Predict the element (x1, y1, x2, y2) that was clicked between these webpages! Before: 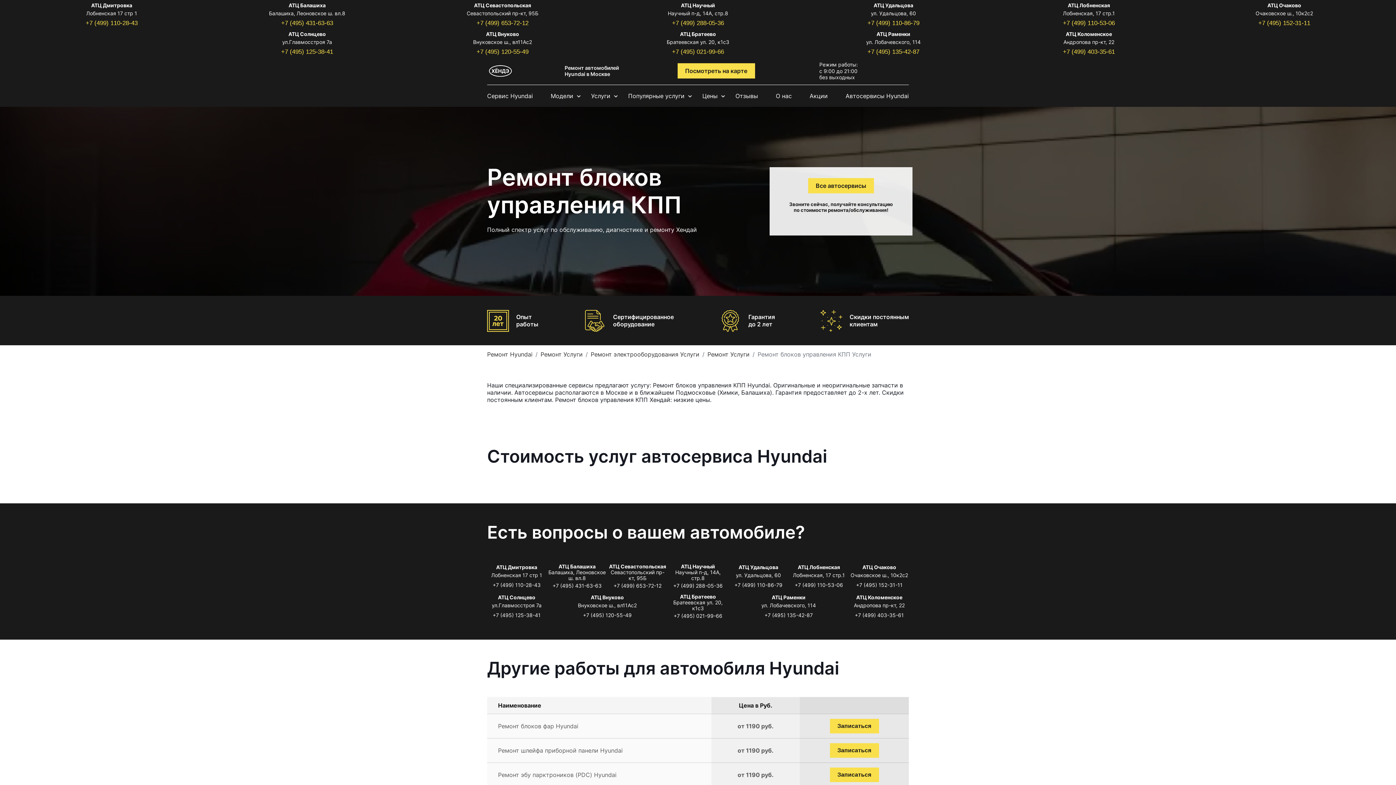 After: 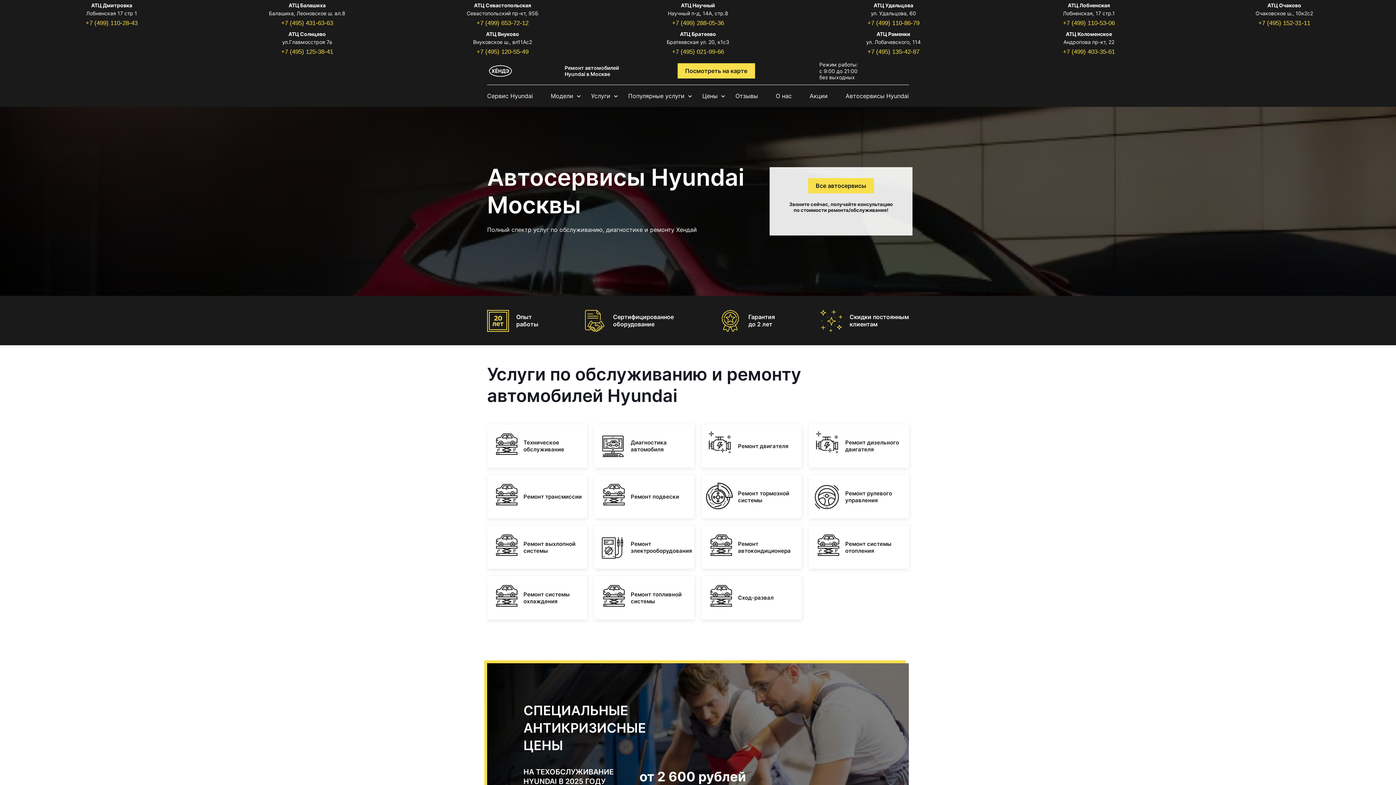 Action: bbox: (487, 61, 513, 81)